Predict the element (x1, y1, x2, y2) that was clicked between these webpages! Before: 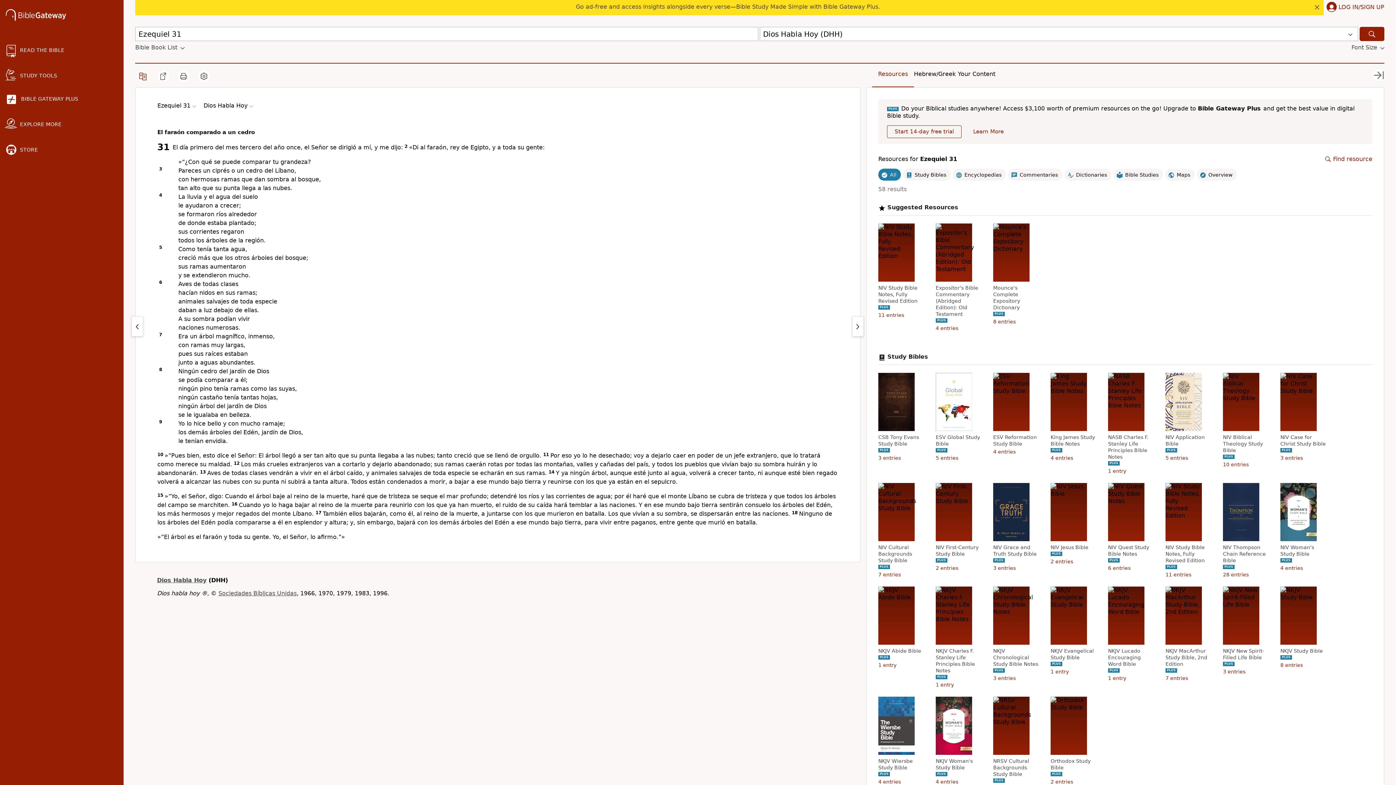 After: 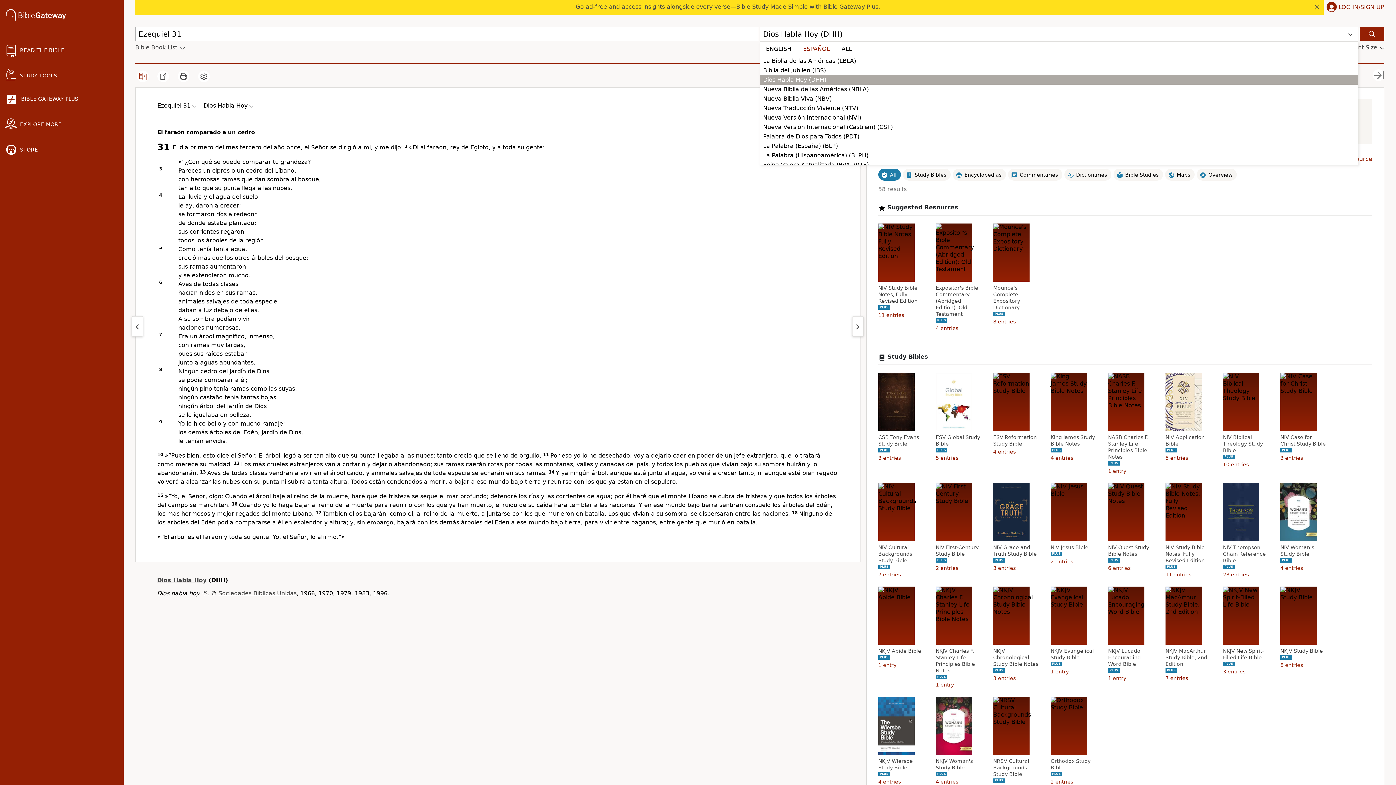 Action: label: Dios Habla Hoy (DHH) bbox: (760, 26, 1358, 41)